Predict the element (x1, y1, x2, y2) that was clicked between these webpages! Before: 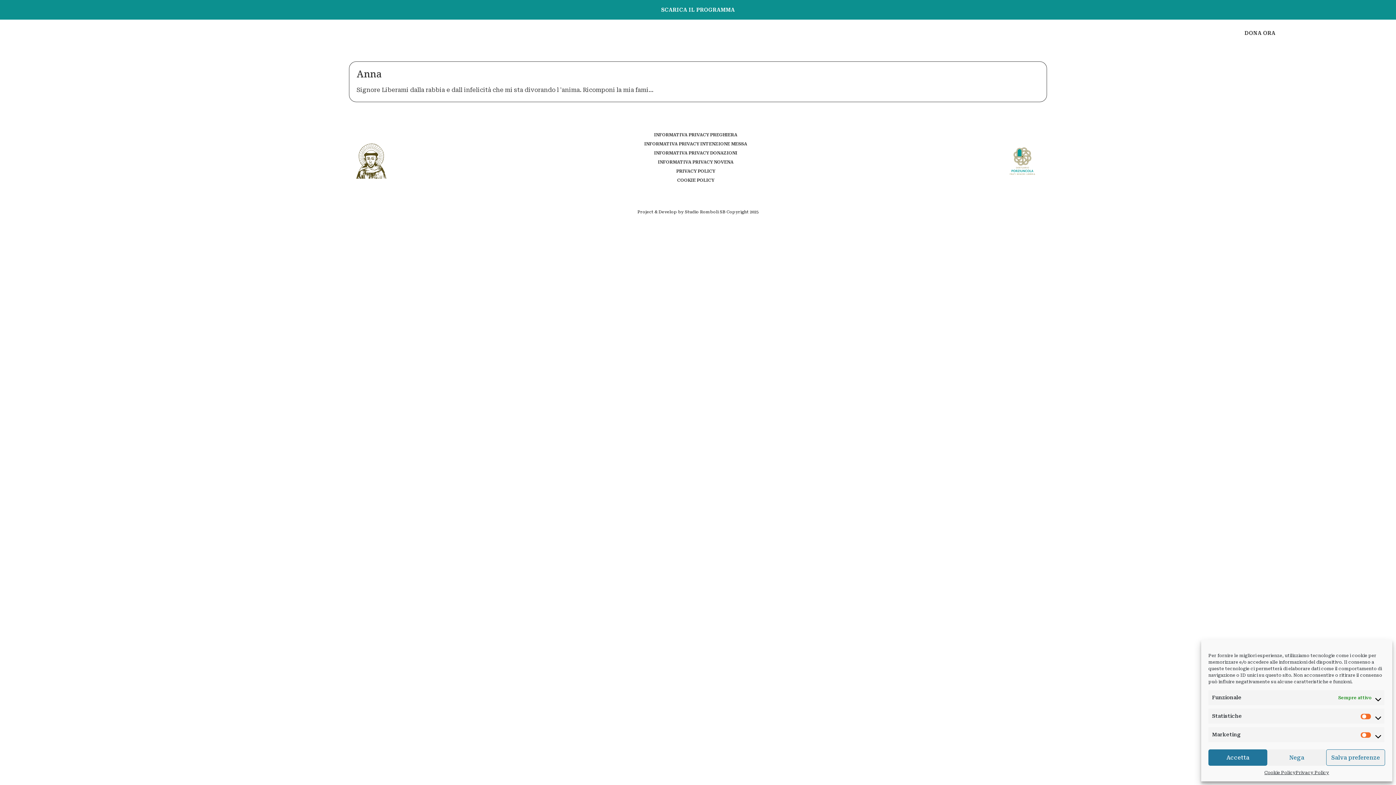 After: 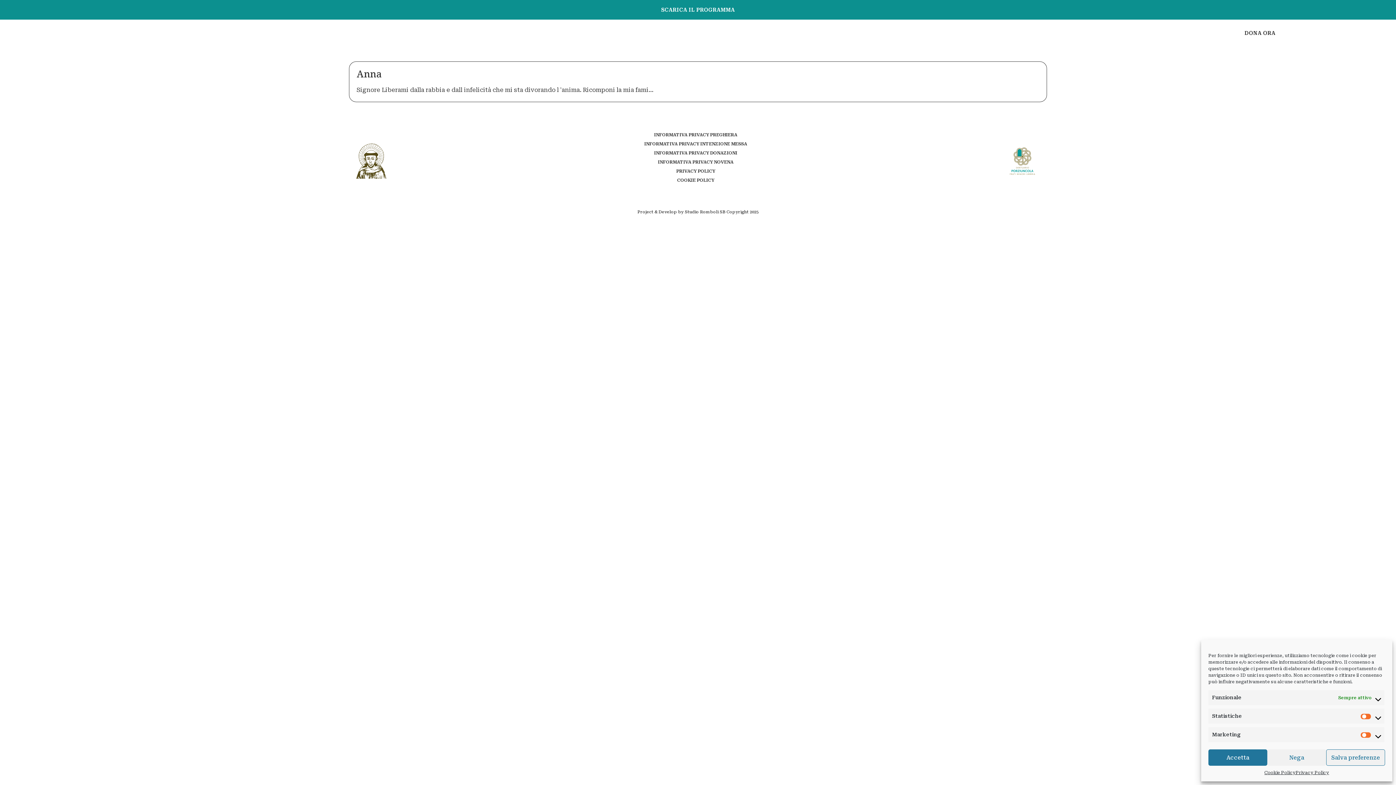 Action: label: SCARICA IL PROGRAMMA bbox: (0, 1, 1396, 17)